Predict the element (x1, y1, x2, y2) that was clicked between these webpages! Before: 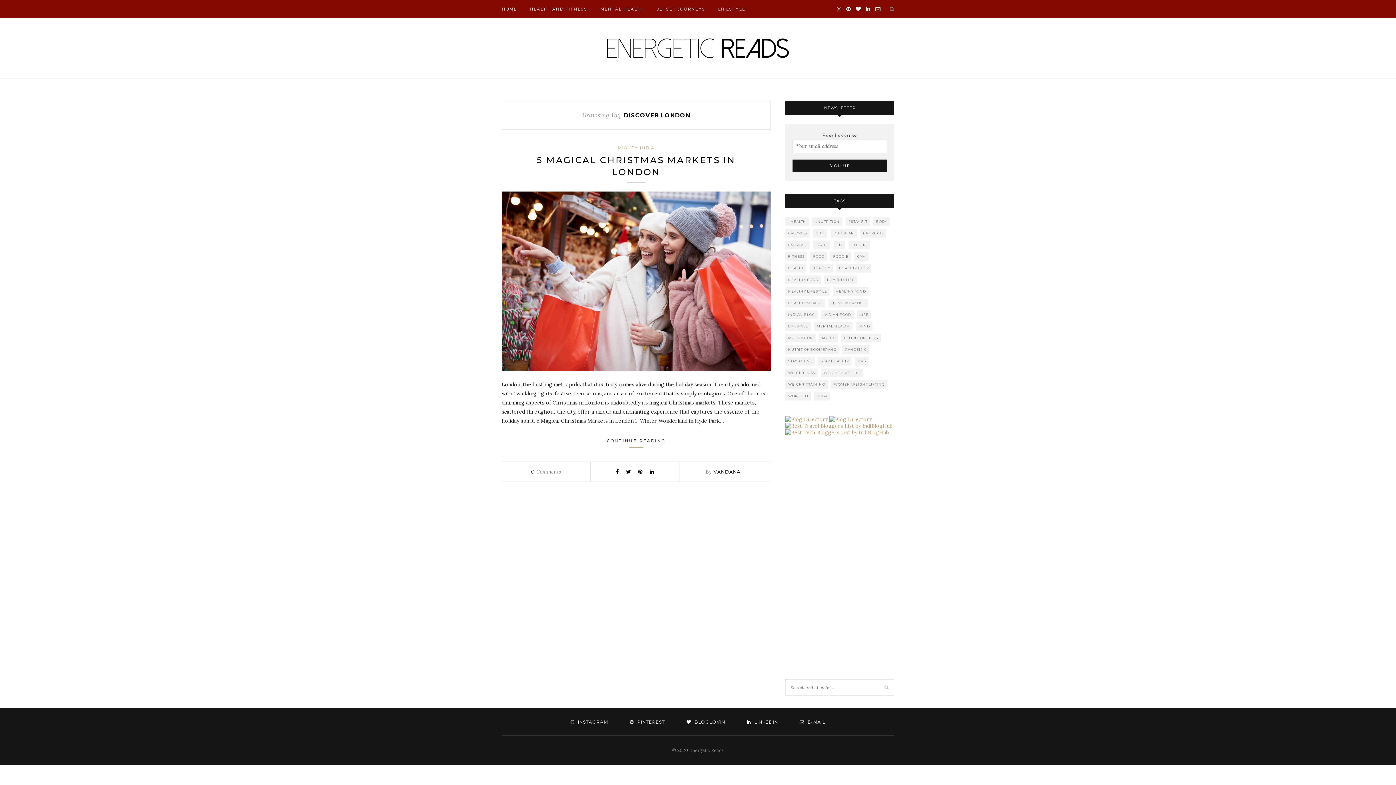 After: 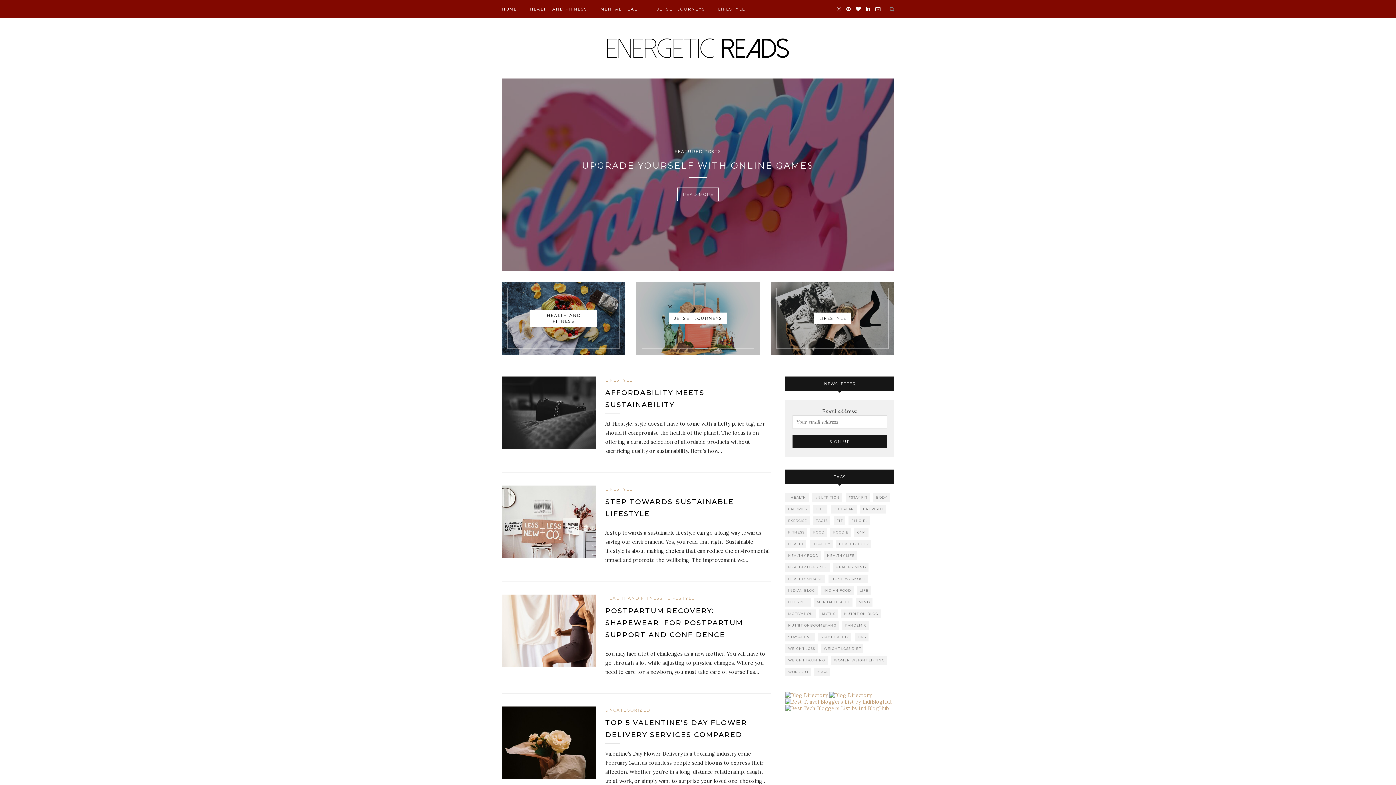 Action: label: VANDANA bbox: (713, 468, 740, 474)